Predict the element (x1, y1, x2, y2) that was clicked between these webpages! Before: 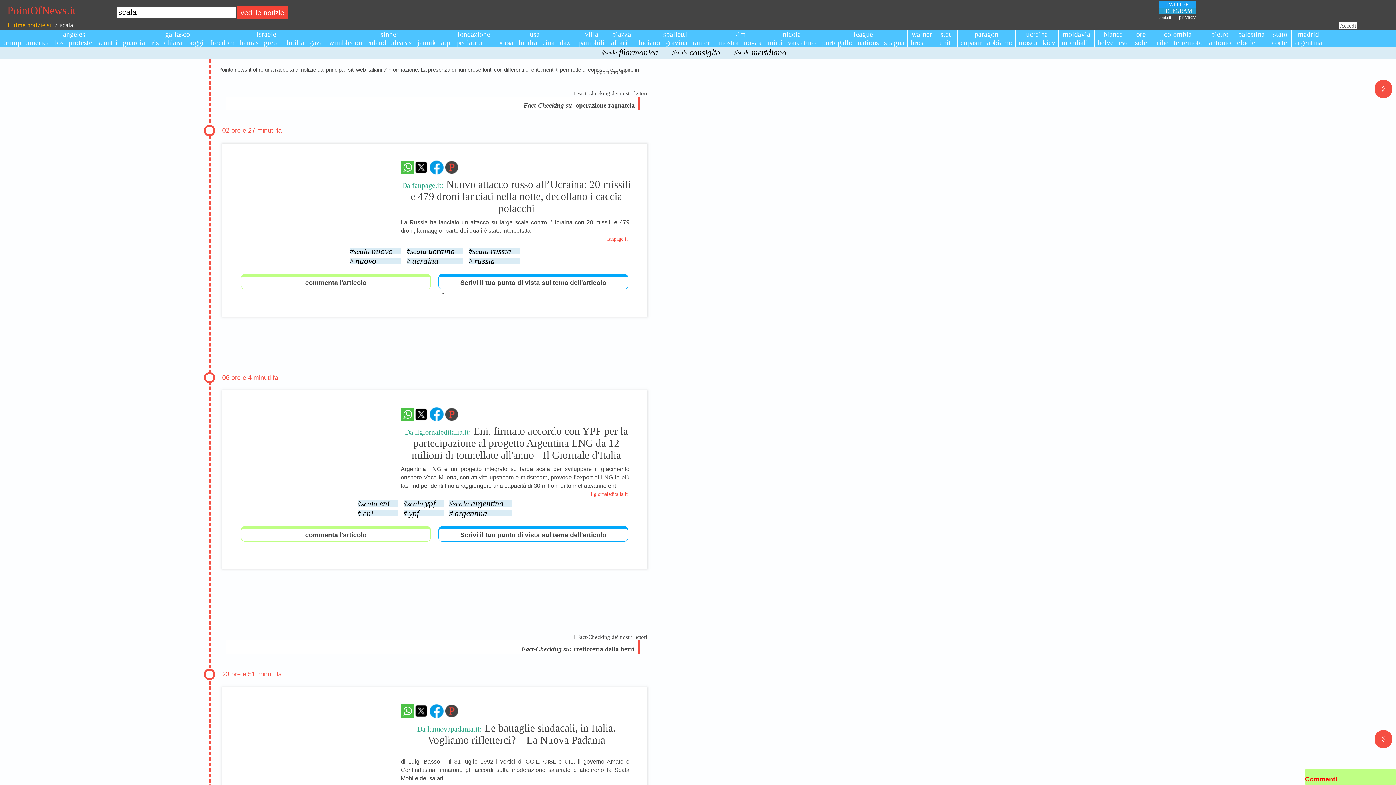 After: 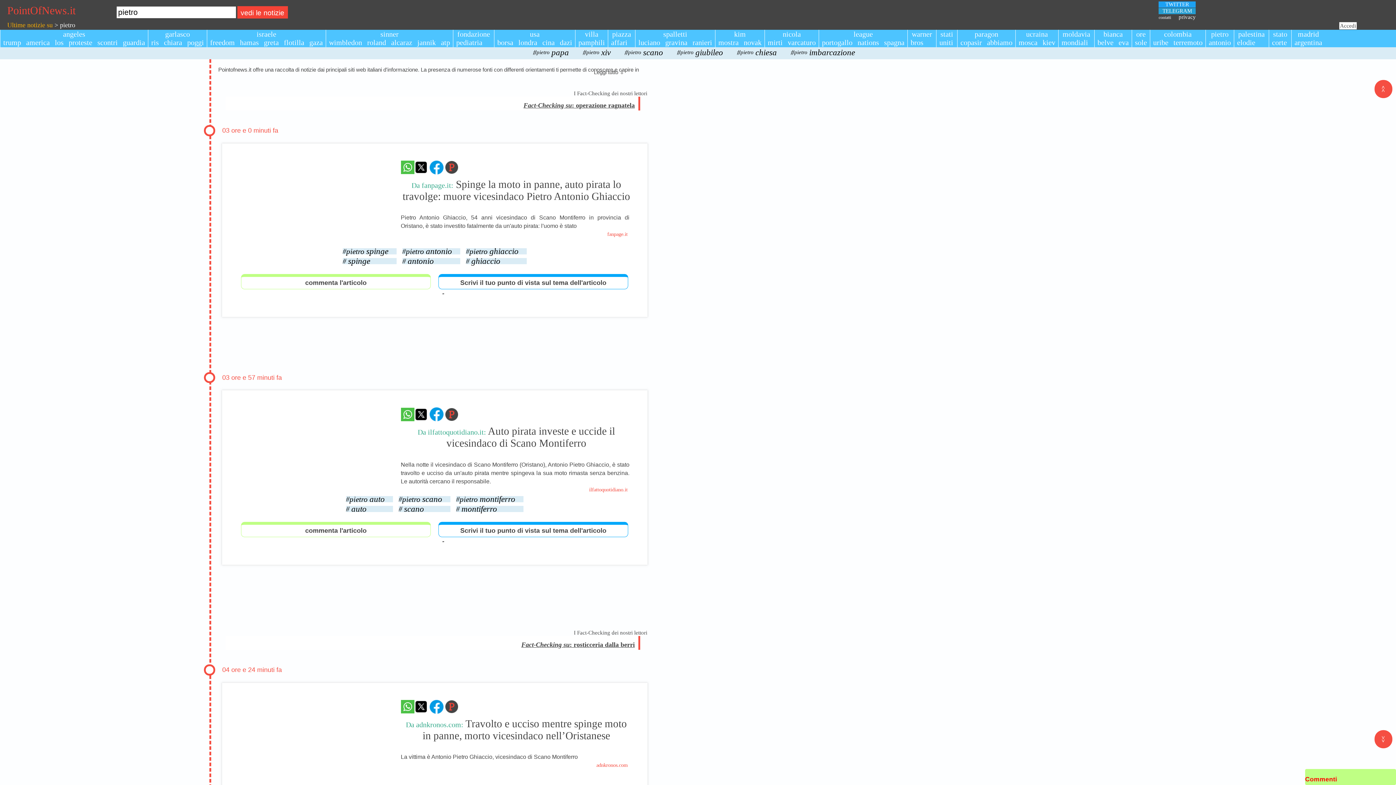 Action: bbox: (1207, 30, 1232, 38) label: pietro